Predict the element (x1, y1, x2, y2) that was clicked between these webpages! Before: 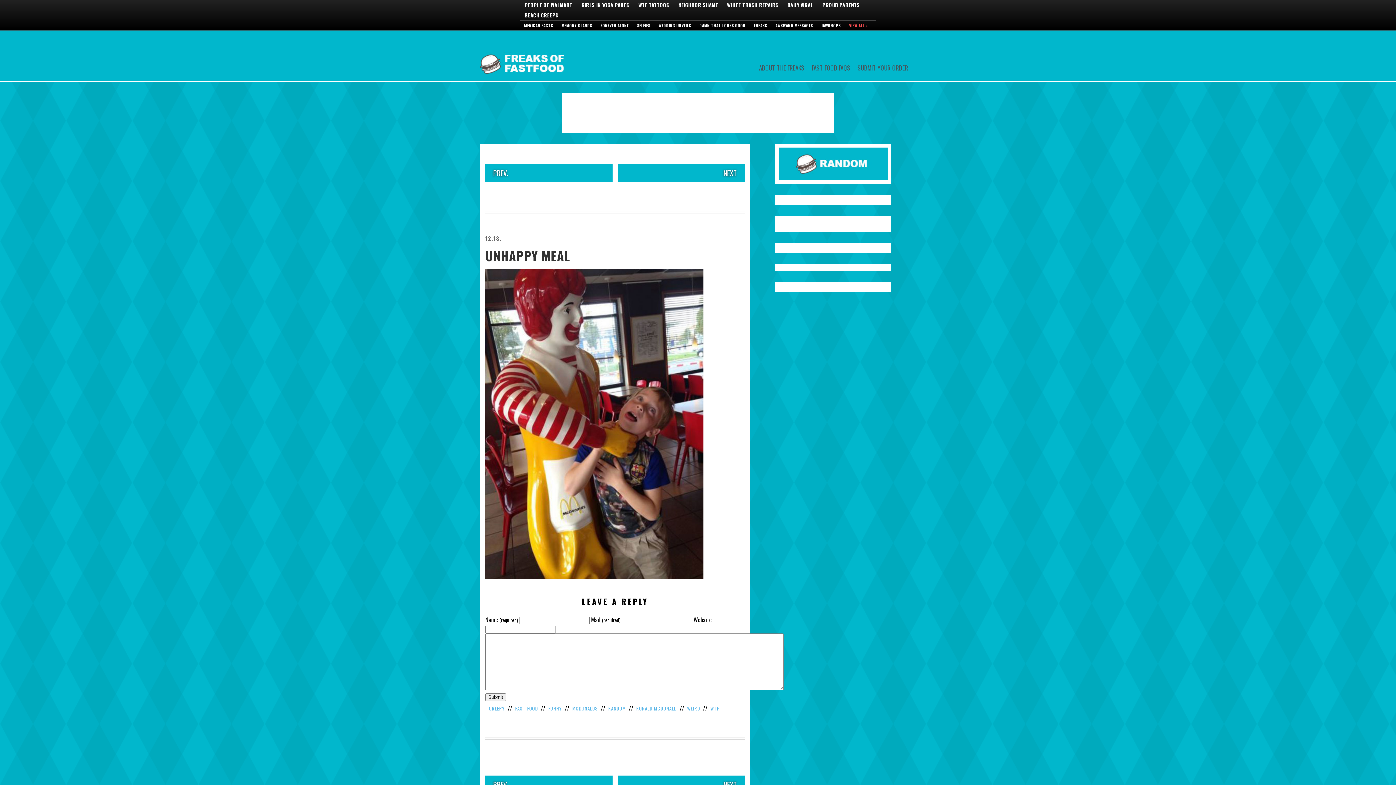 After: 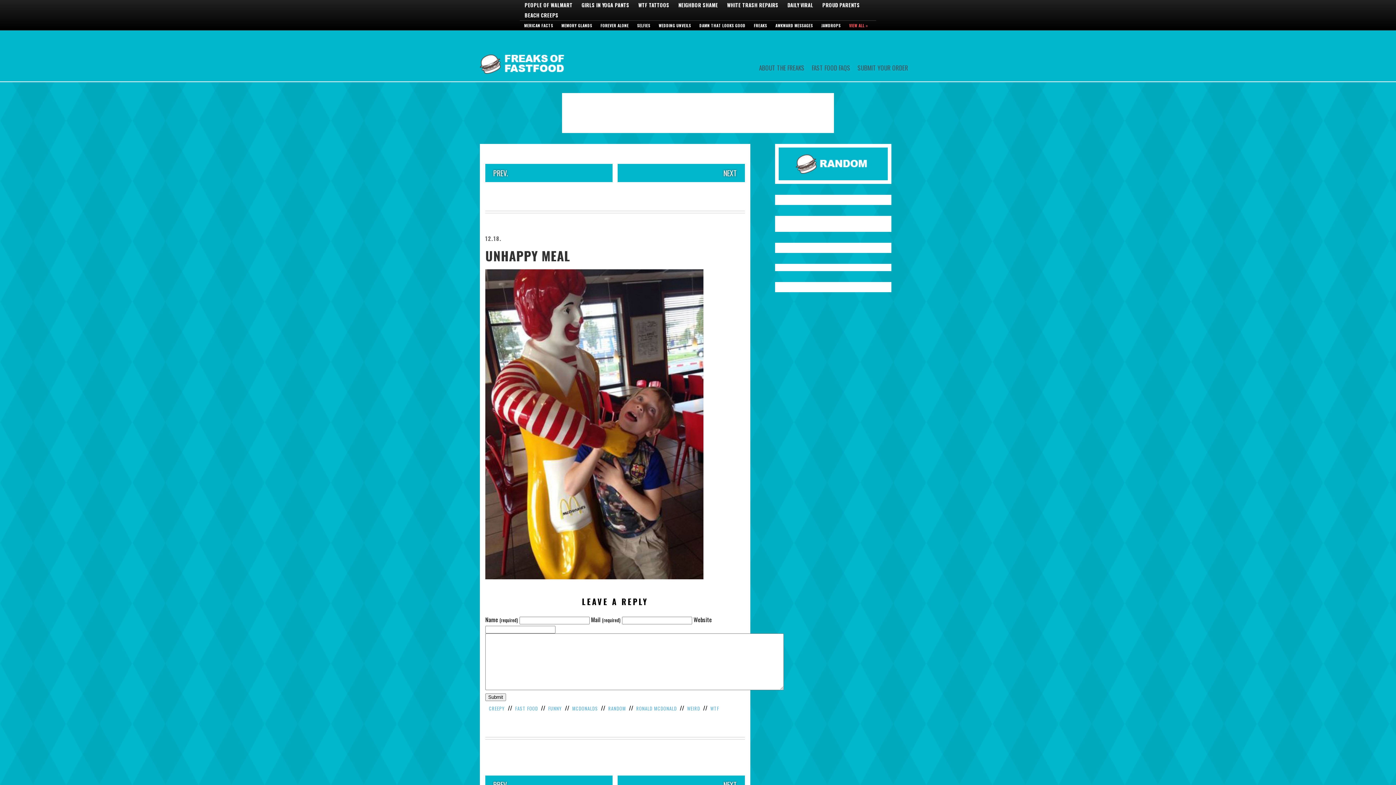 Action: label: UNHAPPY MEAL bbox: (485, 246, 570, 265)